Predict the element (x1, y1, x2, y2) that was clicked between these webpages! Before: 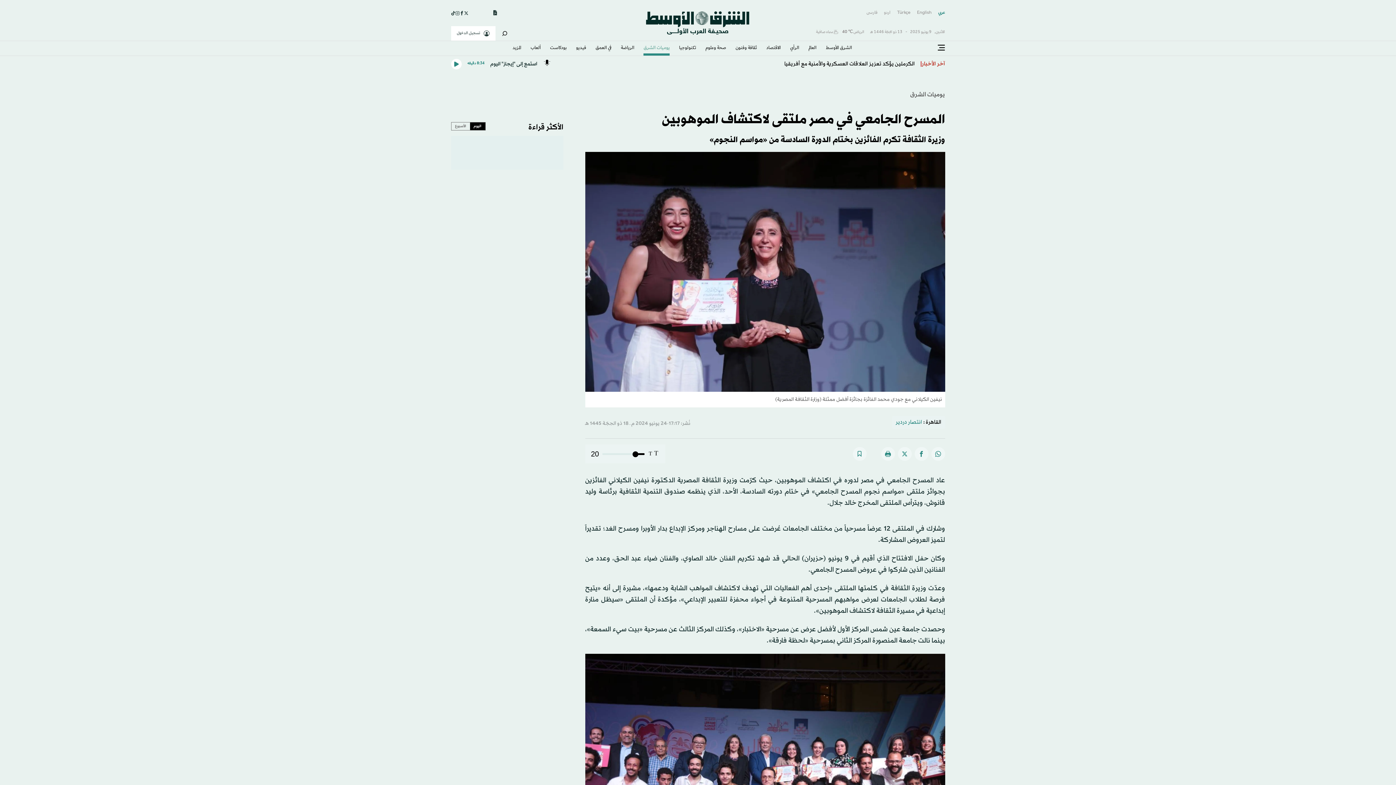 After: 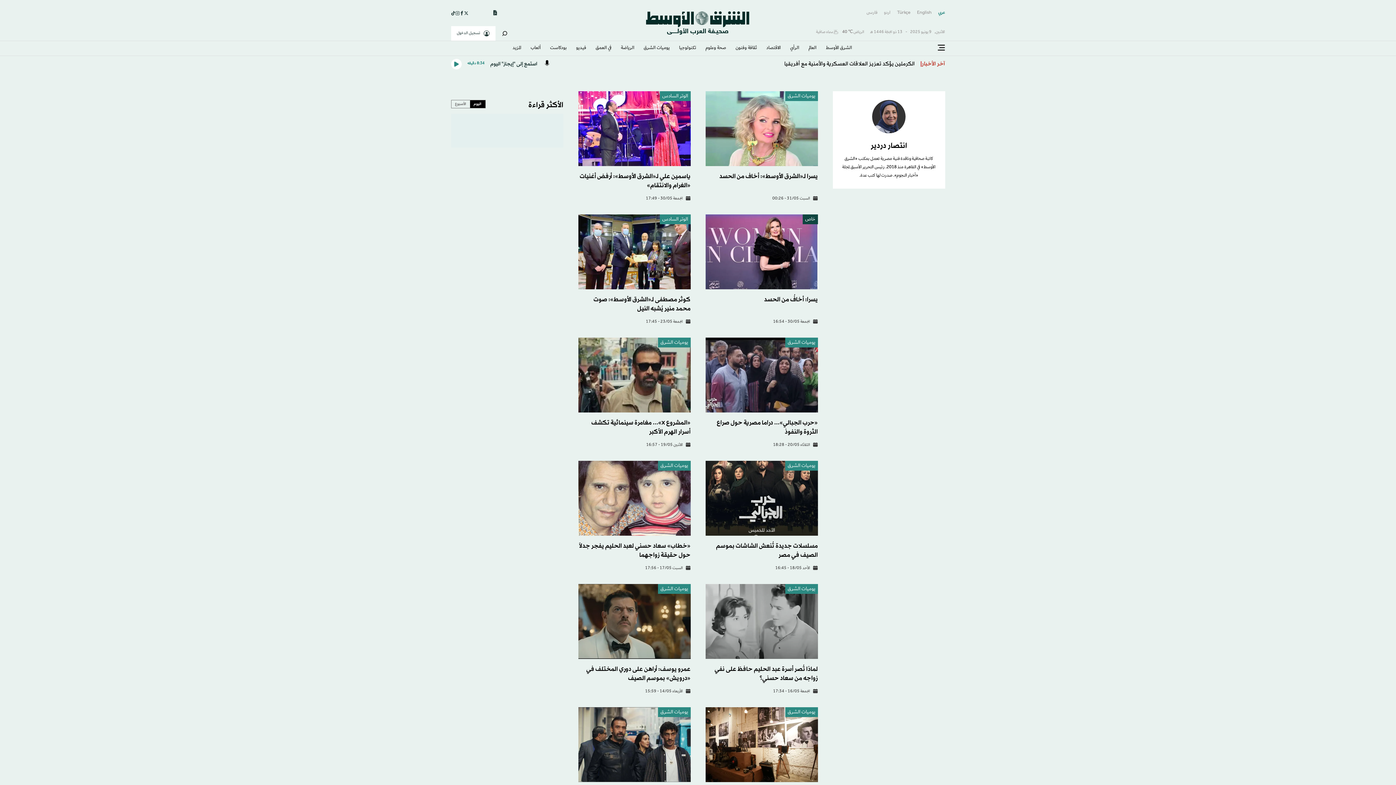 Action: label: انتصار دردير bbox: (895, 419, 922, 426)